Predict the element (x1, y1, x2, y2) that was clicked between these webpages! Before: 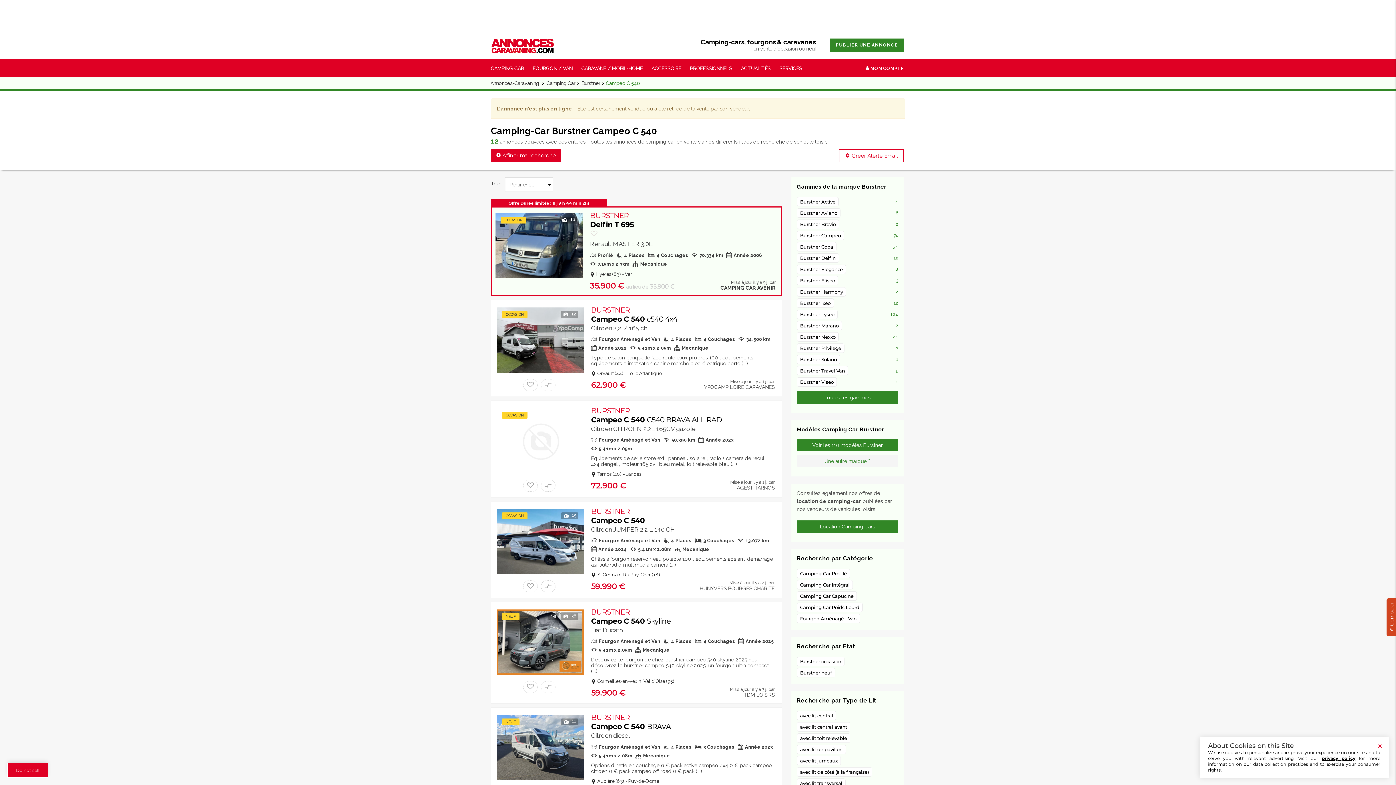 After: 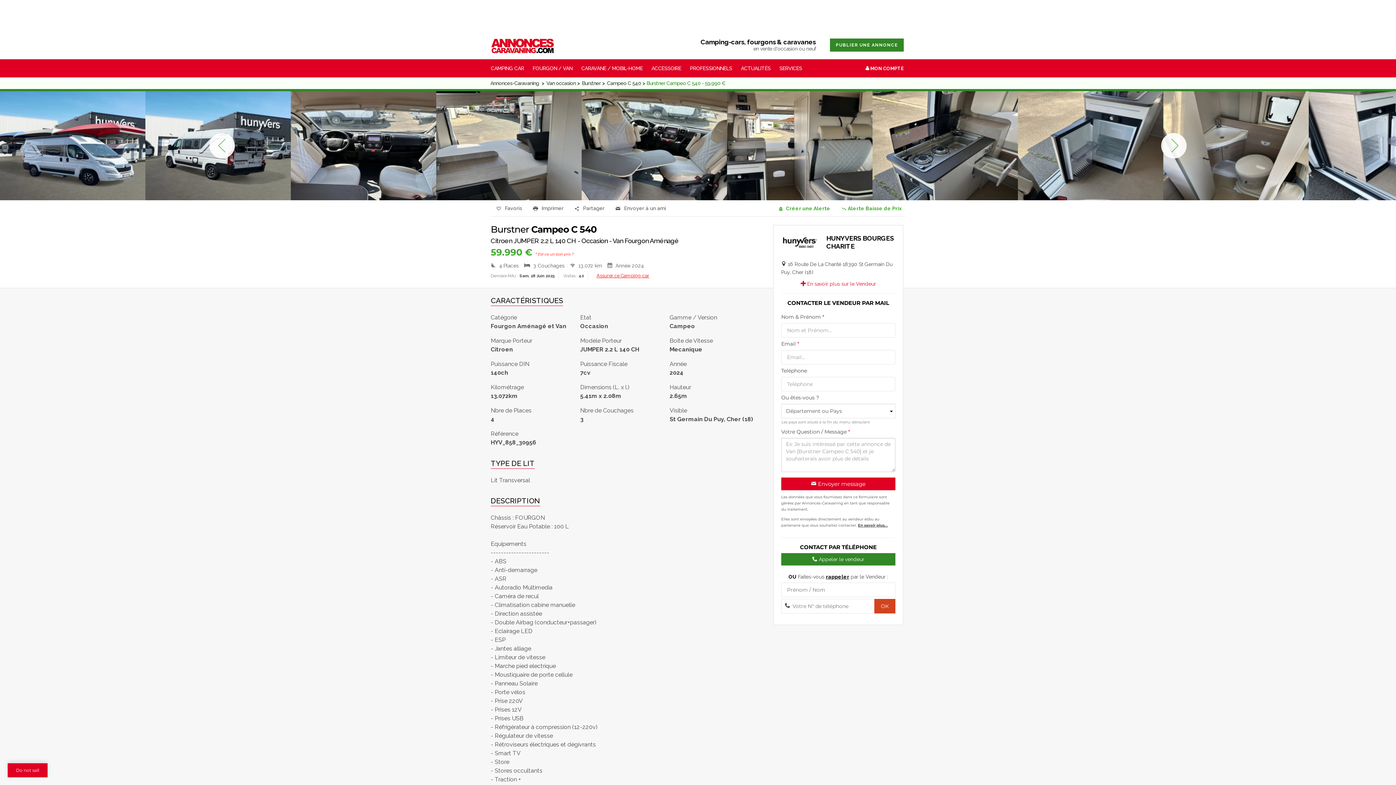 Action: label: BURSTNER
Campeo C 540 bbox: (591, 507, 776, 525)